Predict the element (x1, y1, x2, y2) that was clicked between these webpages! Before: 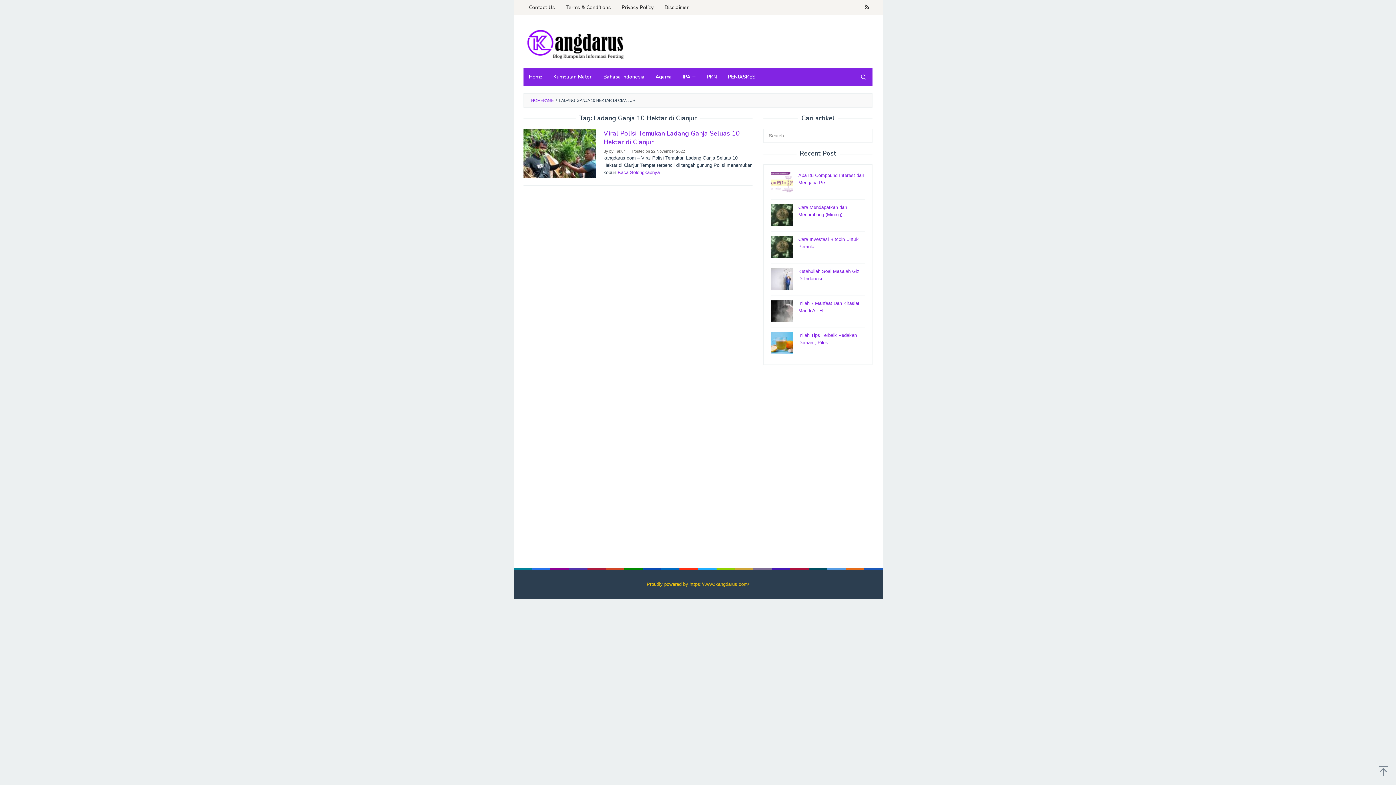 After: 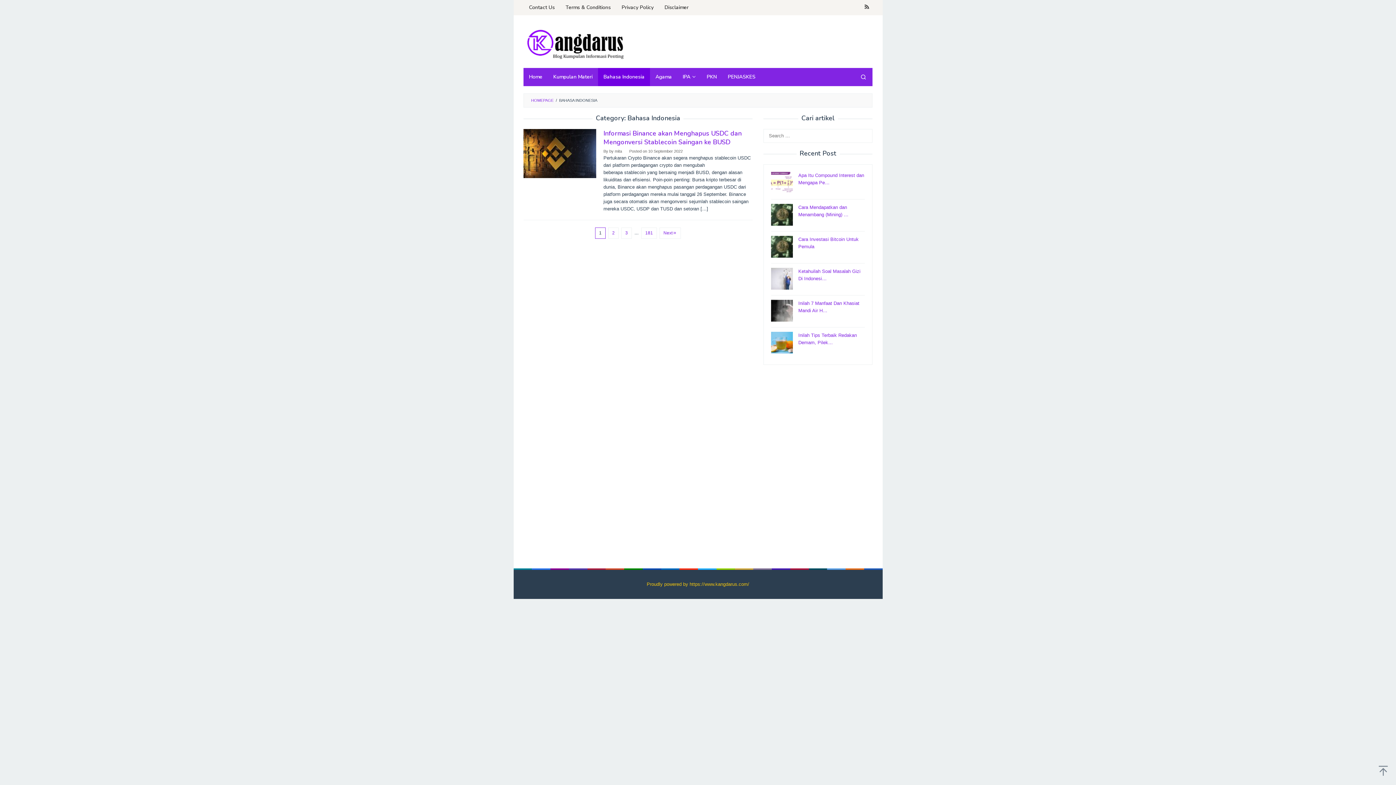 Action: bbox: (598, 68, 650, 86) label: Bahasa Indonesia